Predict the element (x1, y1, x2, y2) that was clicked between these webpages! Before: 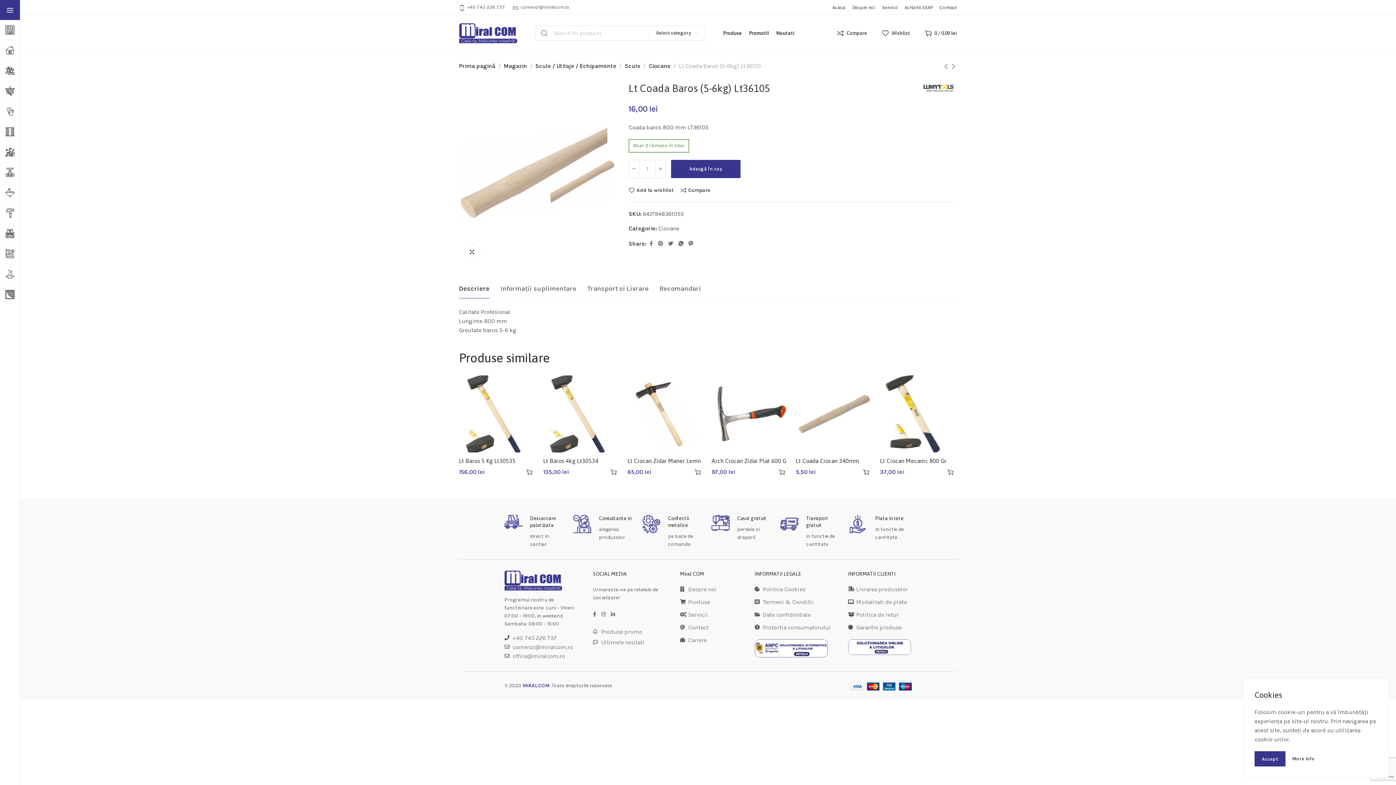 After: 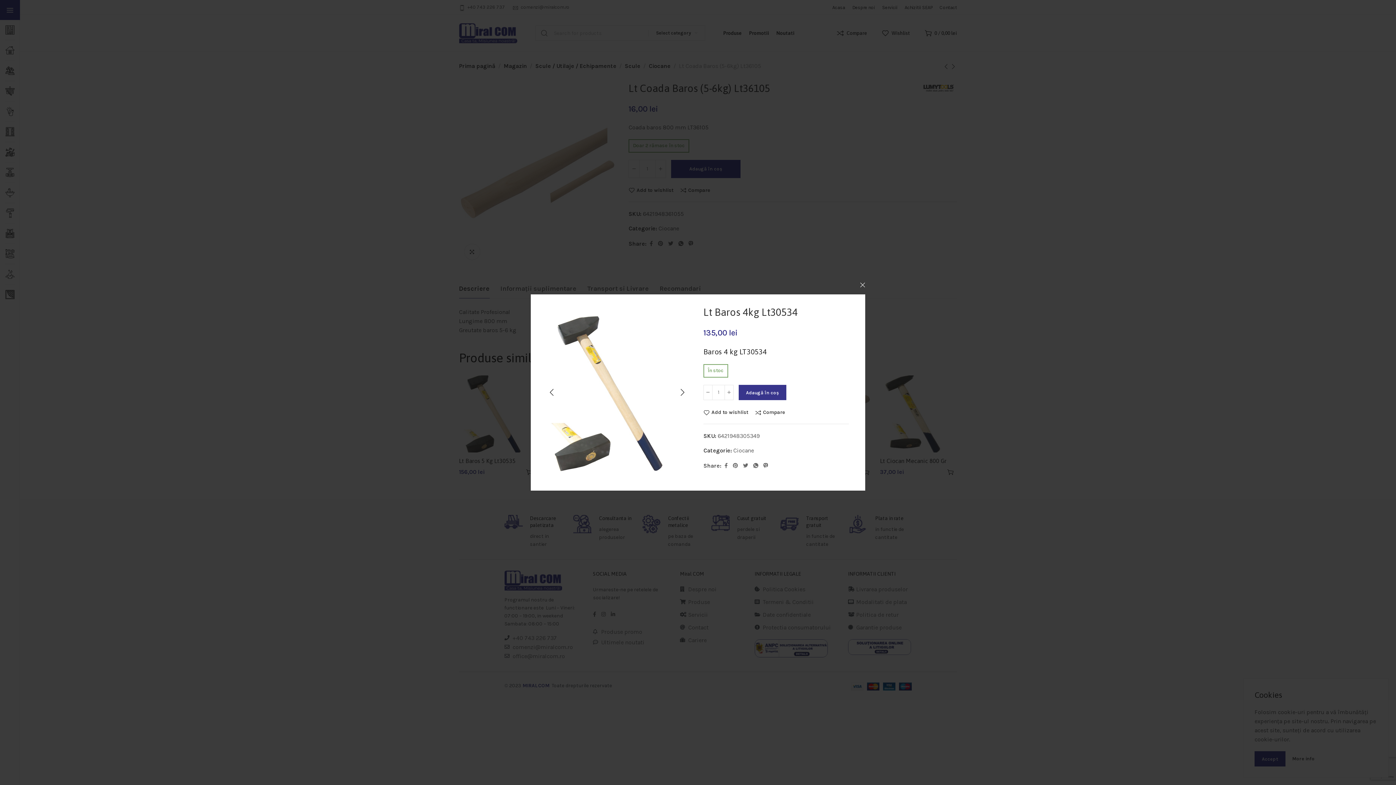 Action: bbox: (596, 467, 605, 476) label: Quick view